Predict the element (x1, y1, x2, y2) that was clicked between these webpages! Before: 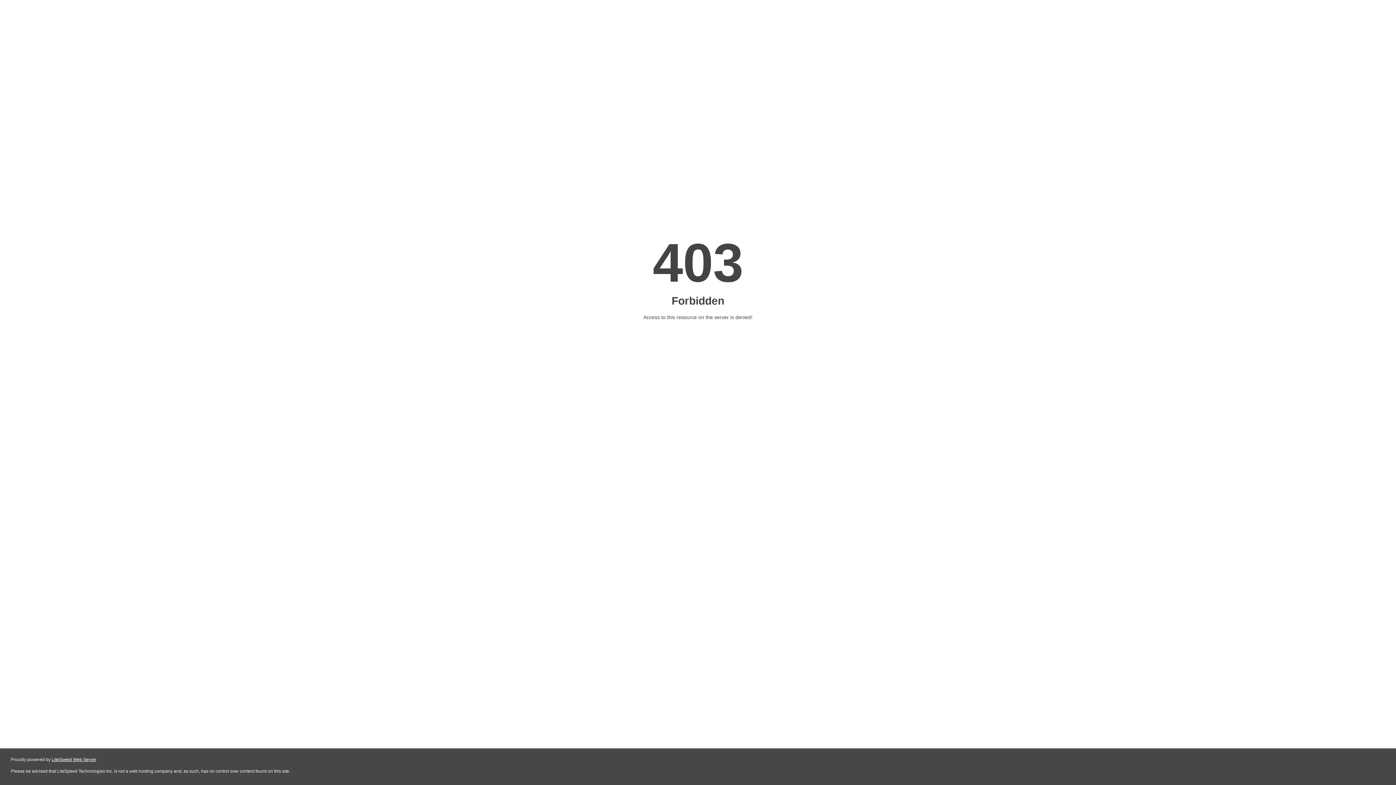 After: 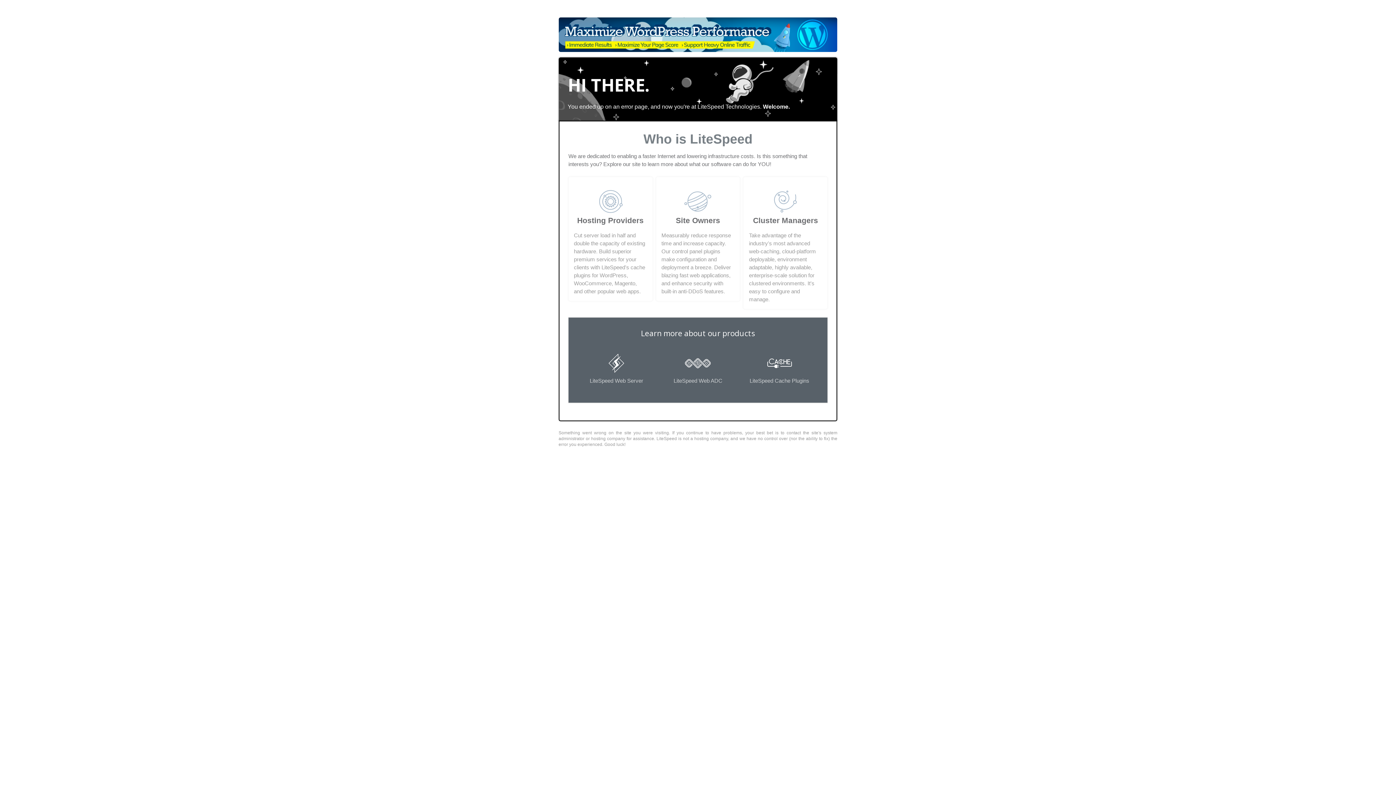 Action: label: LiteSpeed Web Server bbox: (51, 757, 96, 762)